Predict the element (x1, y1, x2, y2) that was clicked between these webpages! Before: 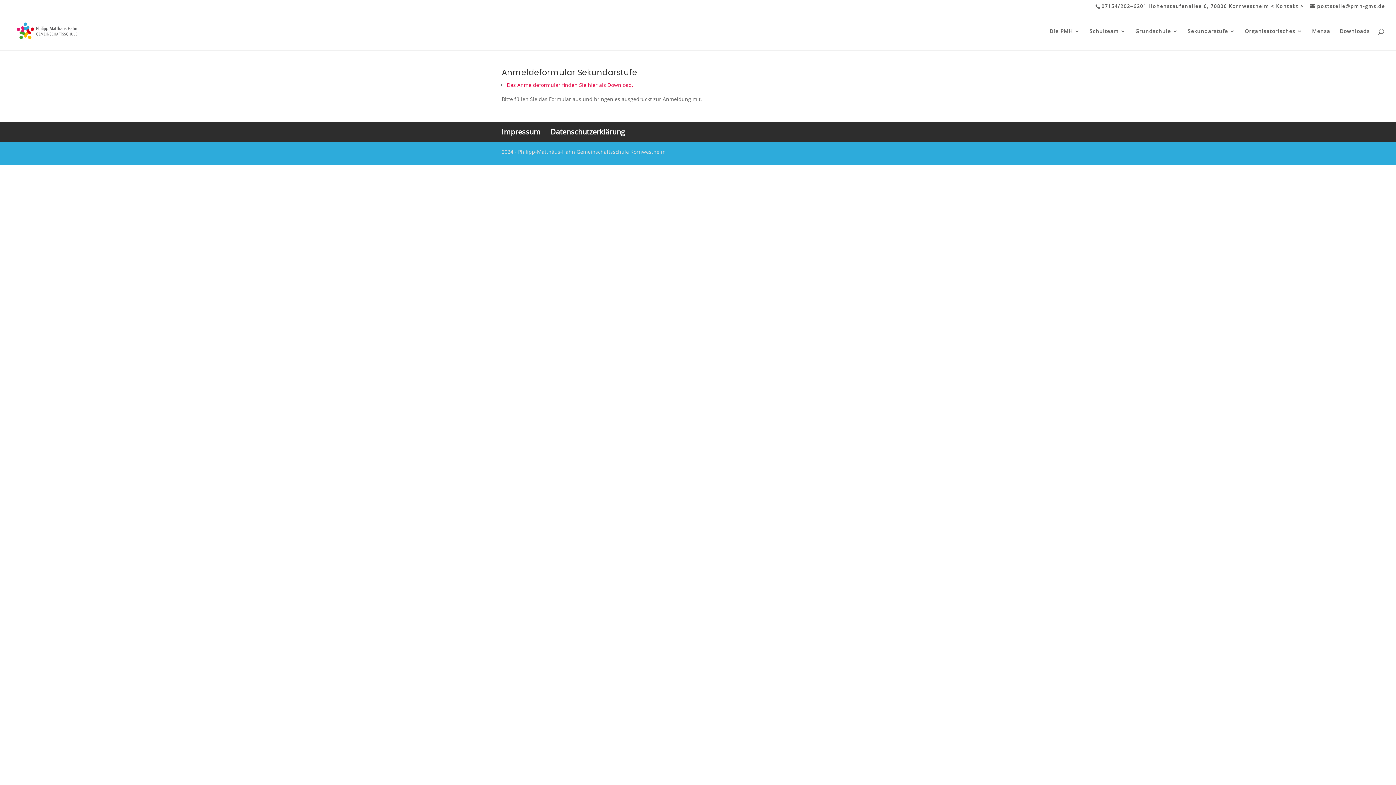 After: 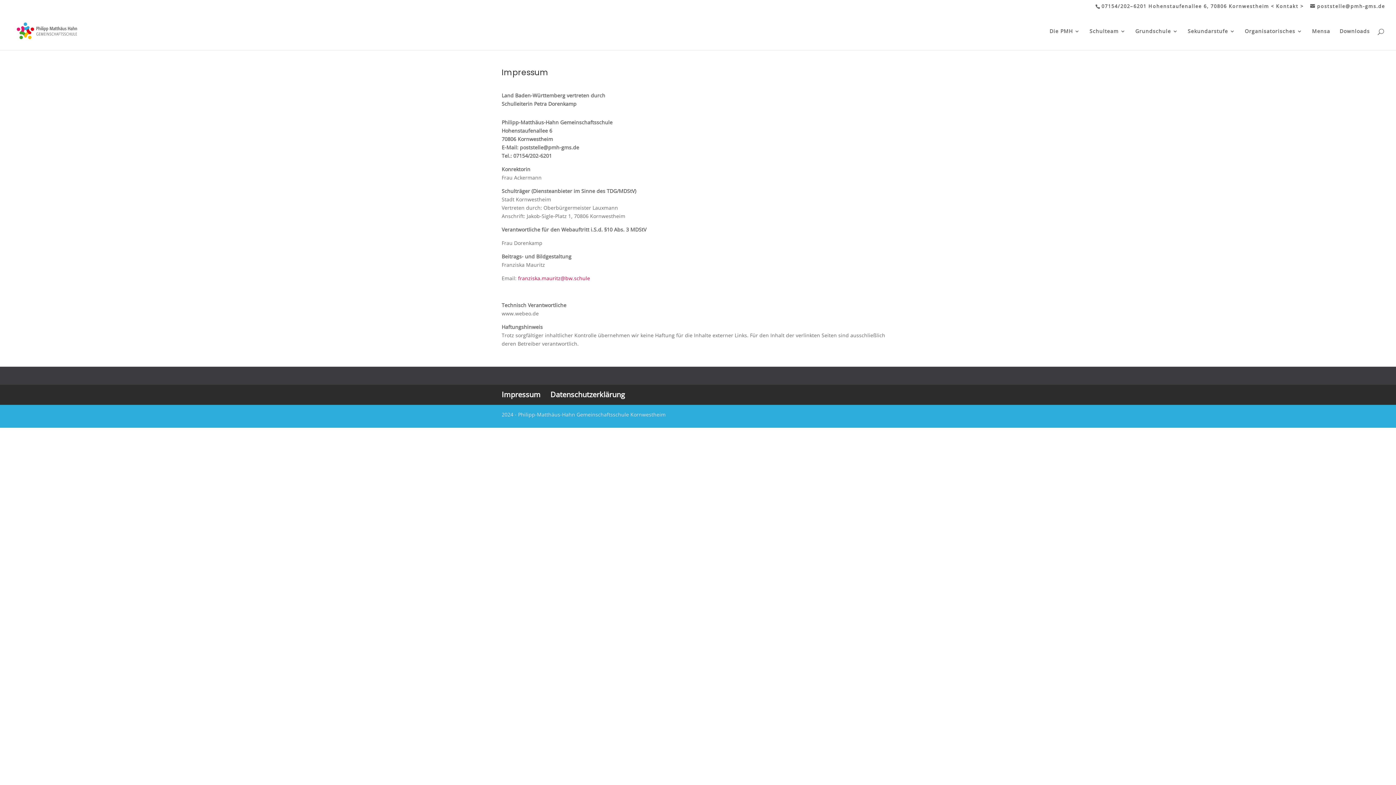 Action: bbox: (501, 126, 540, 136) label: Impressum